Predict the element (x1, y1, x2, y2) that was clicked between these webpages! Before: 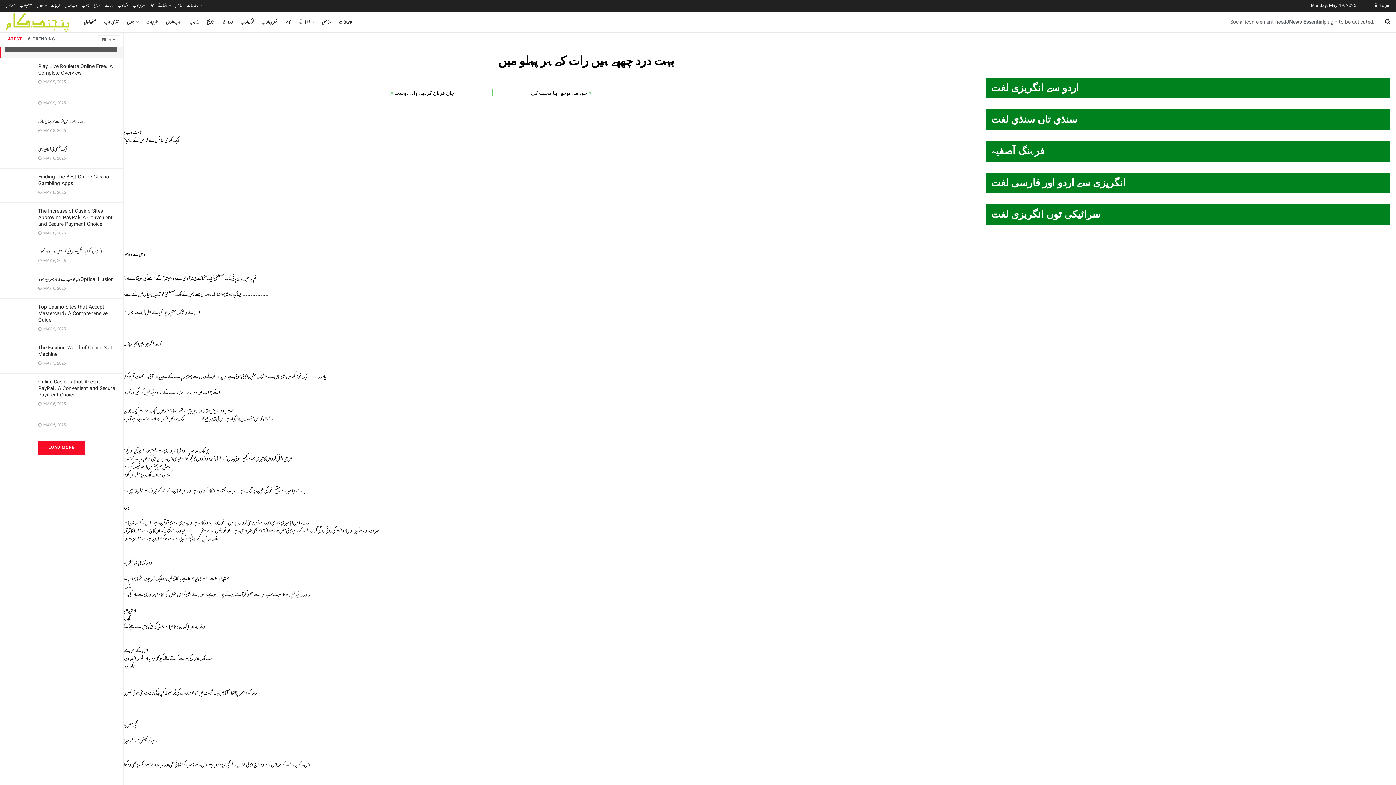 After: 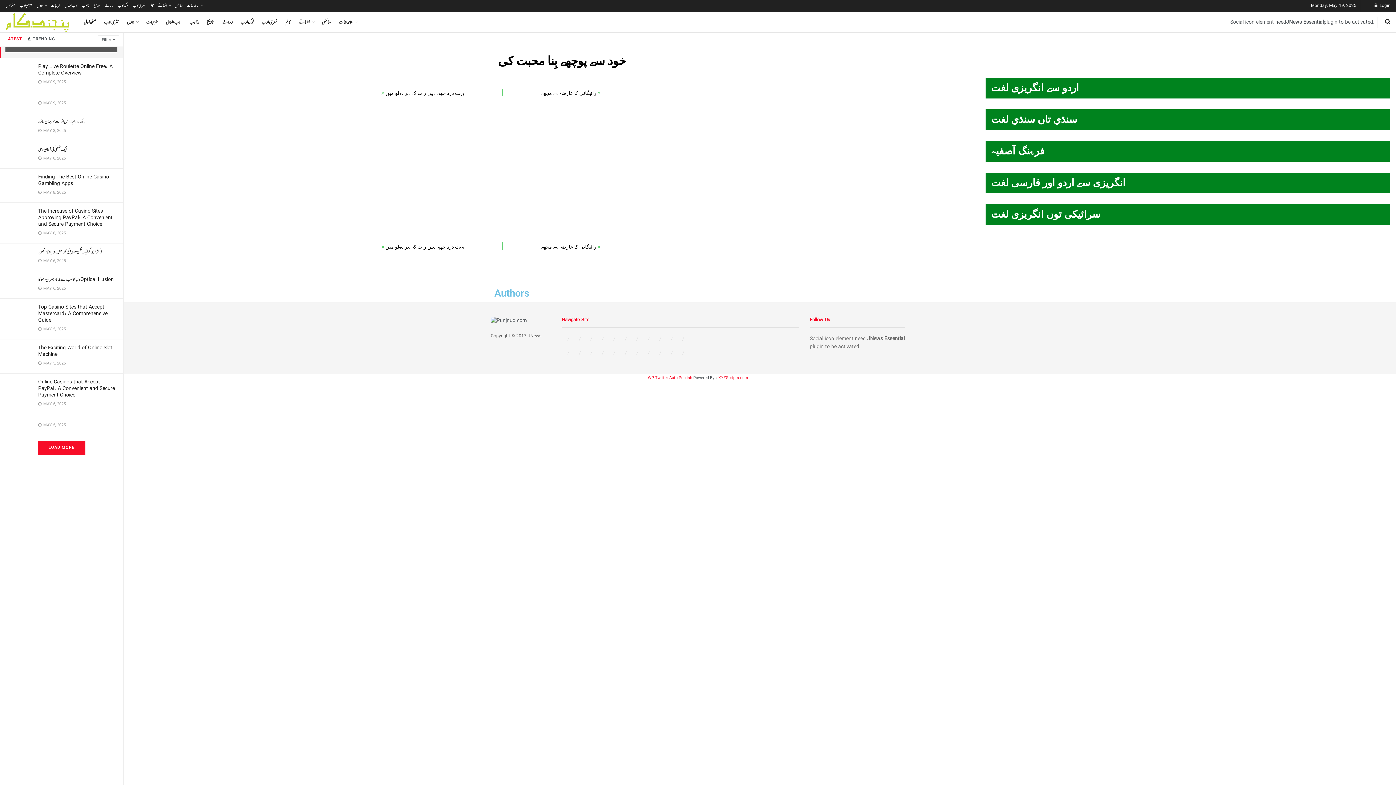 Action: bbox: (530, 90, 587, 96) label: خود سے پوچھے بِنا محبت کی 